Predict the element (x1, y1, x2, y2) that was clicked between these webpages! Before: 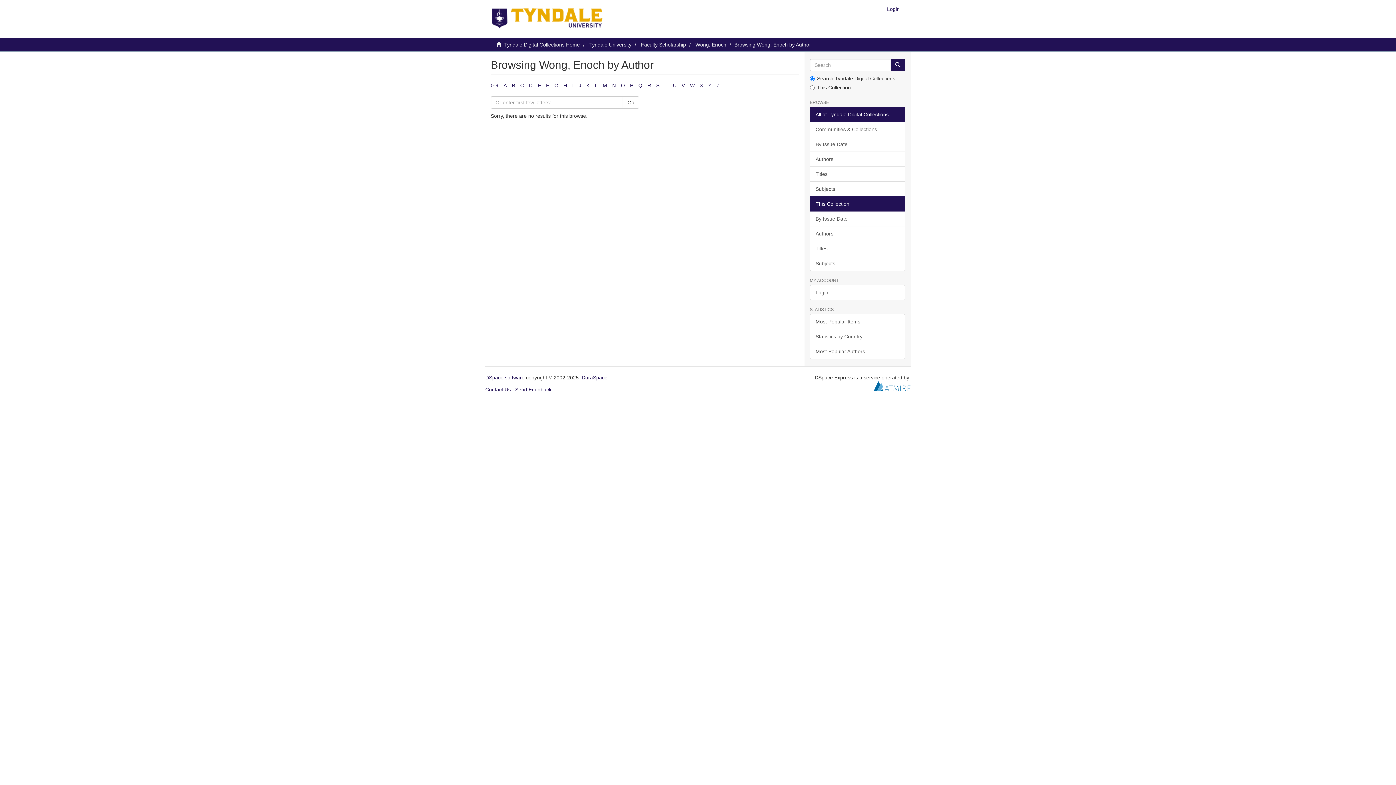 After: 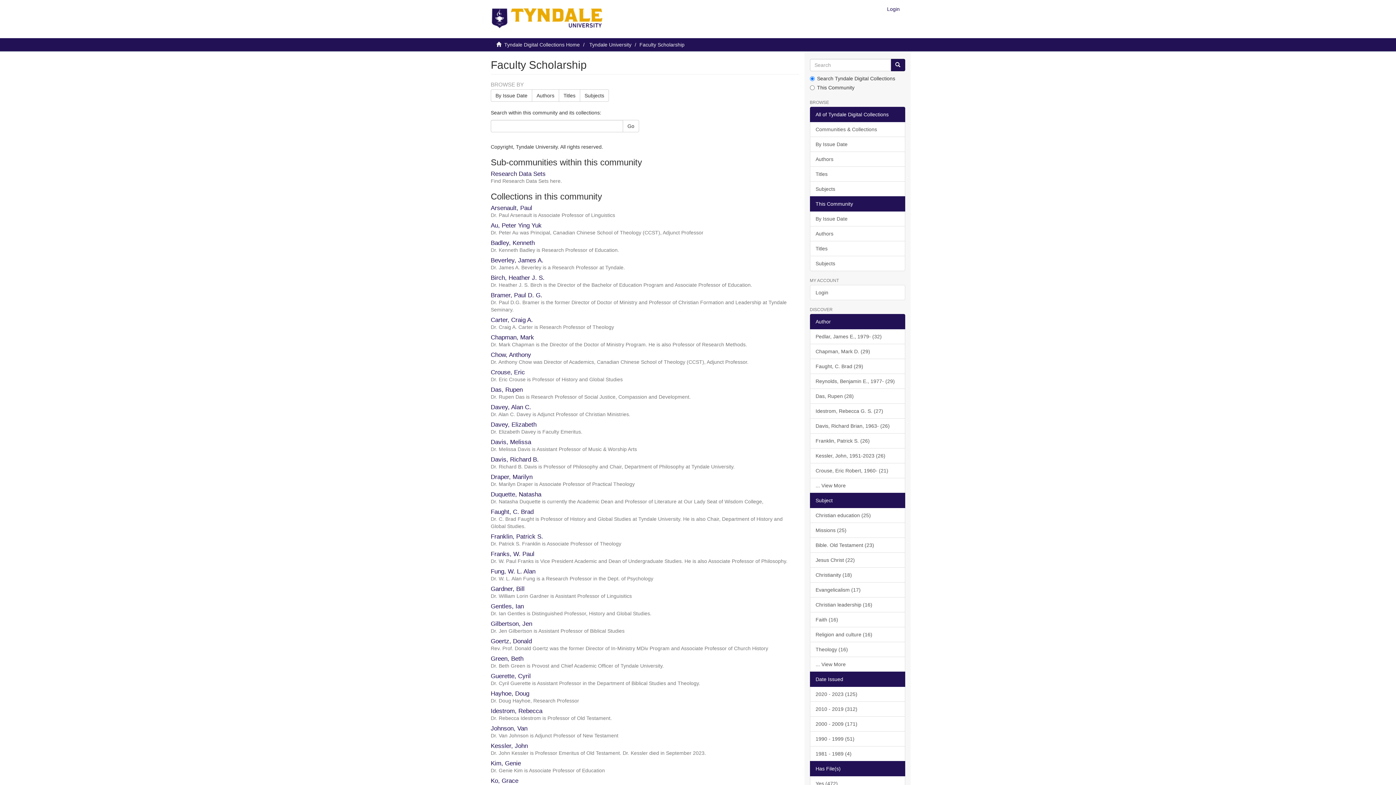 Action: bbox: (641, 41, 686, 47) label: Faculty Scholarship